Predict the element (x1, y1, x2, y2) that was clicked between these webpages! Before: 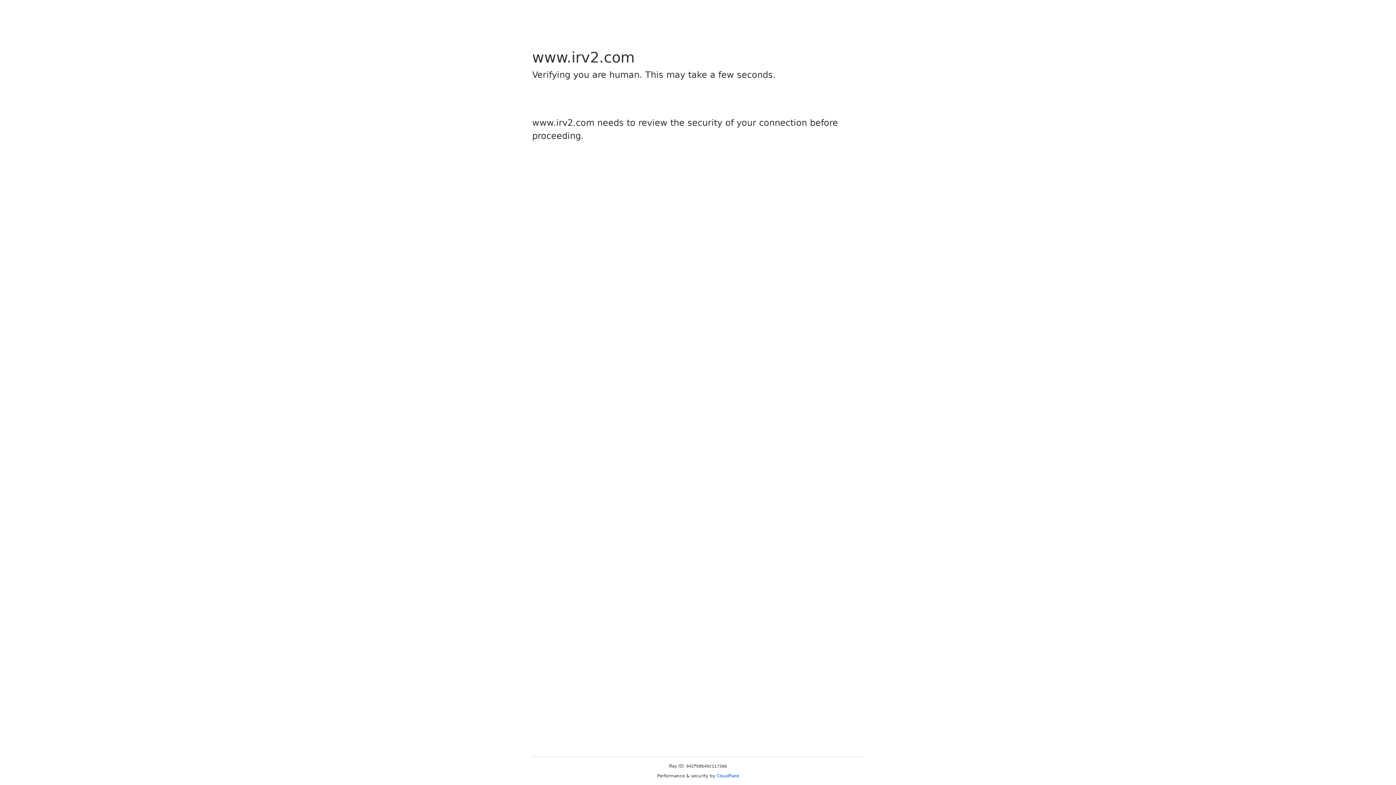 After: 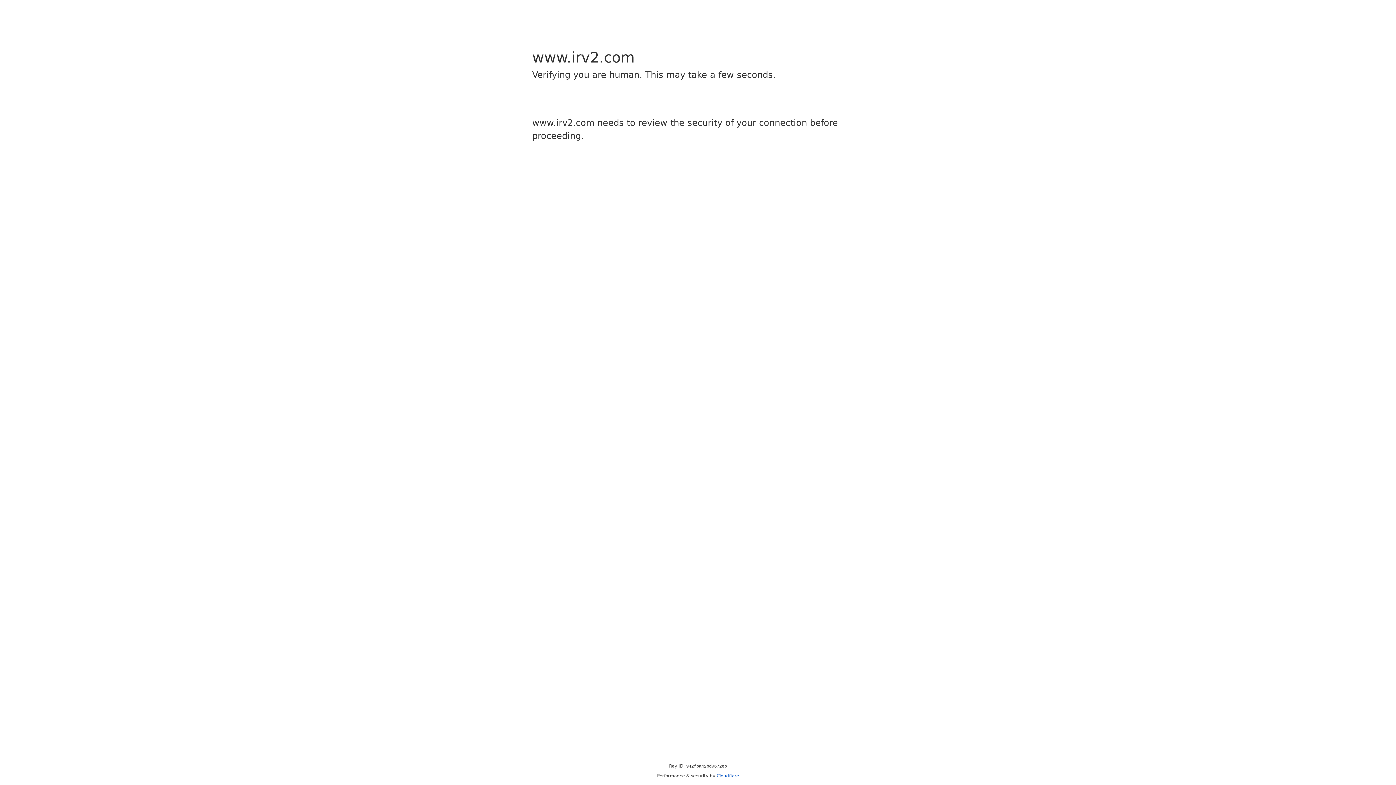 Action: label: Cloudflare bbox: (716, 773, 739, 778)